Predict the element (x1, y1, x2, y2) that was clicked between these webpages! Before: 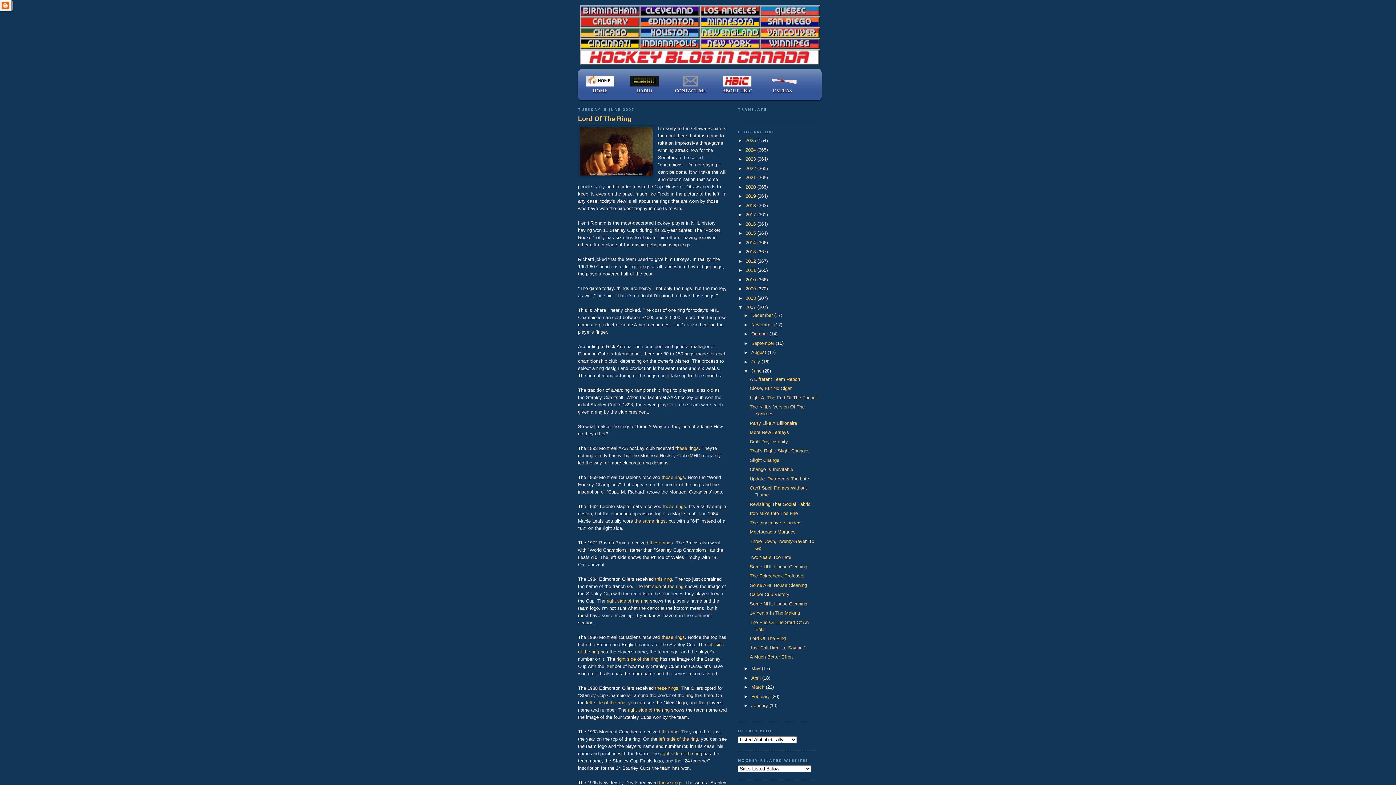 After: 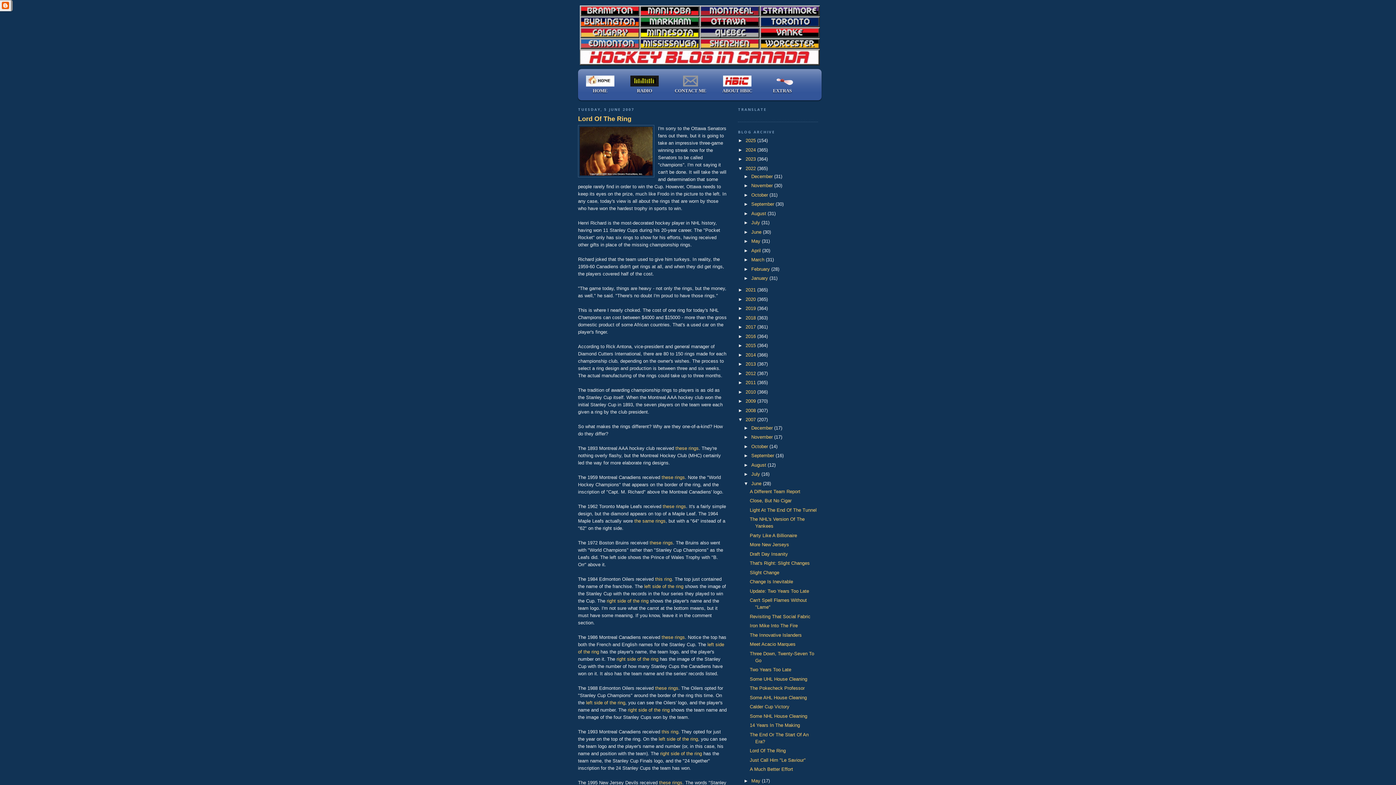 Action: label: ►   bbox: (738, 165, 745, 171)